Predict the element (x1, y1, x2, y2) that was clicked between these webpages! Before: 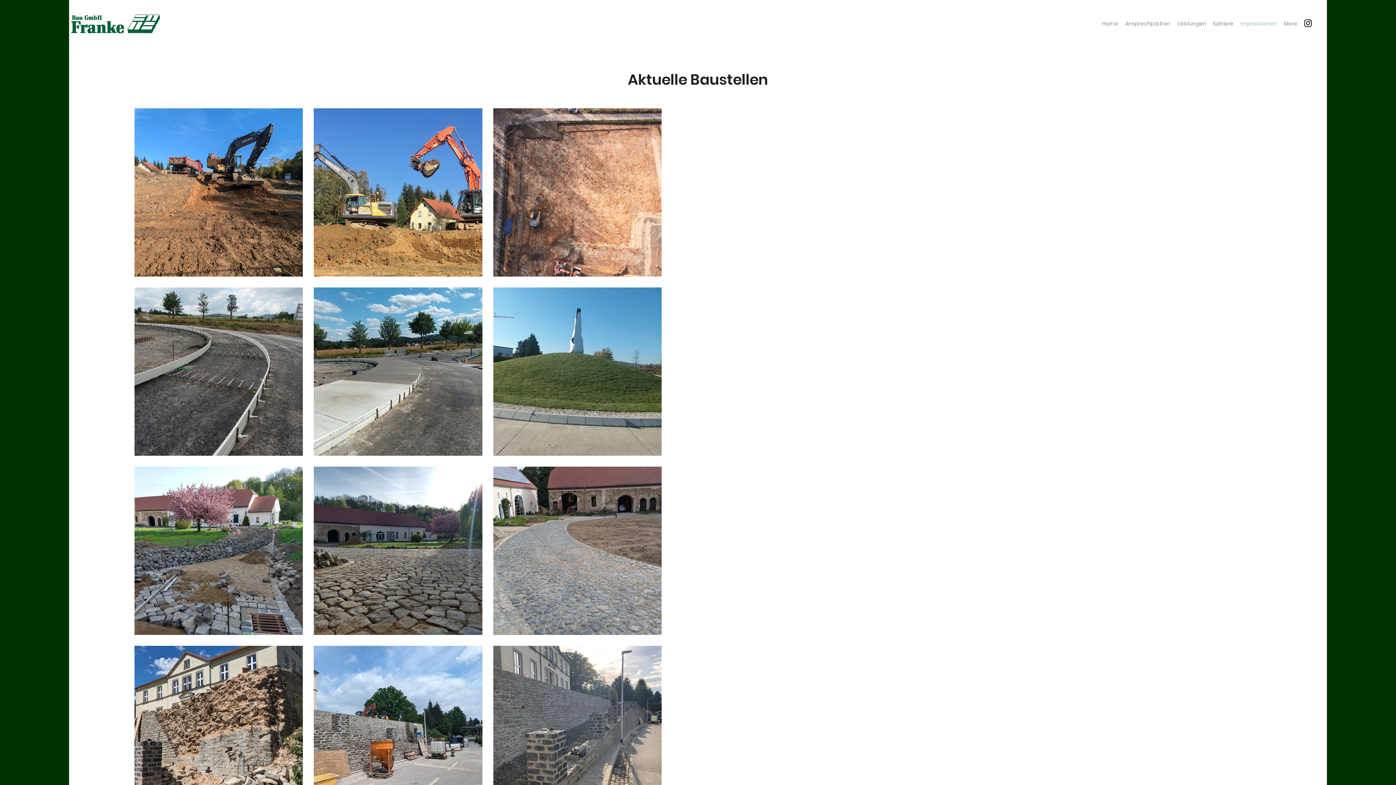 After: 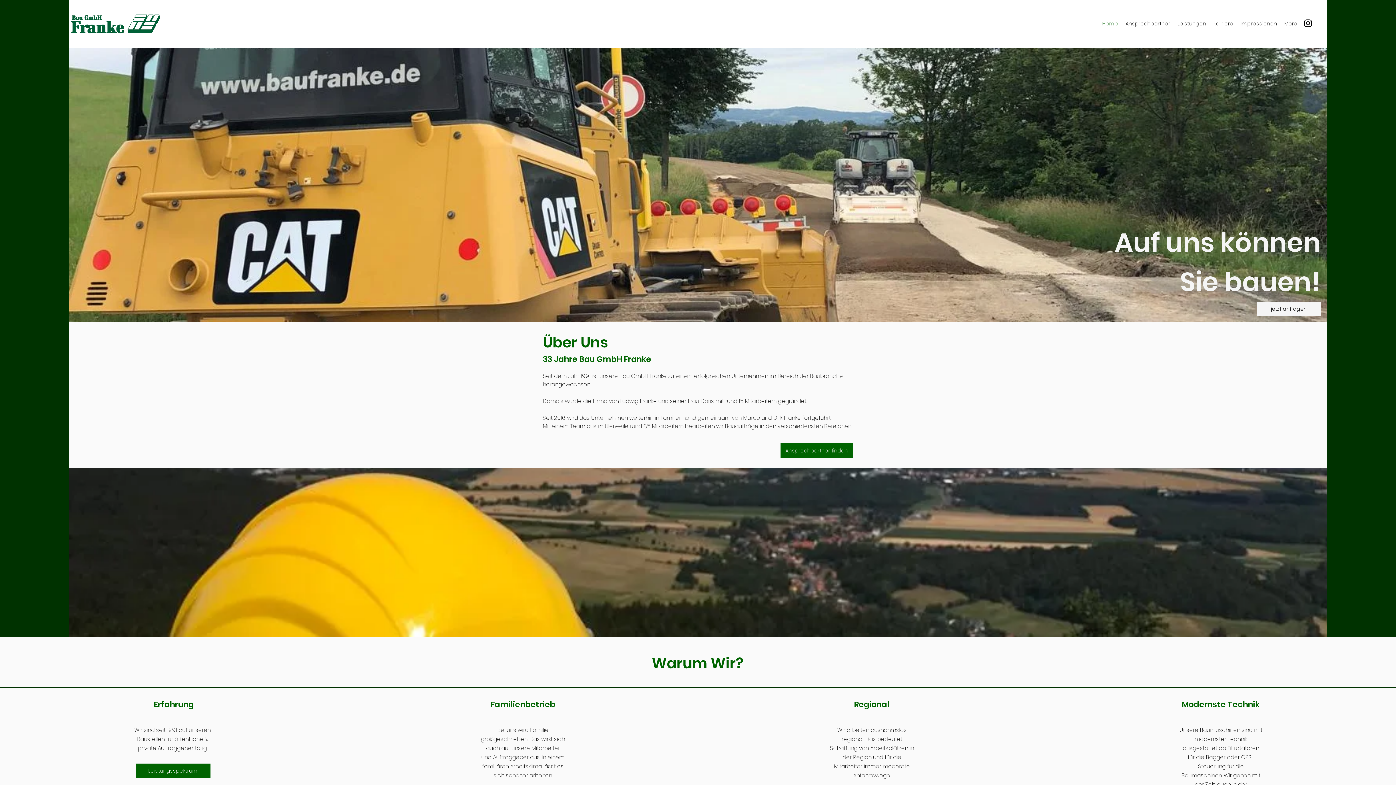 Action: bbox: (1098, 18, 1122, 29) label: Home